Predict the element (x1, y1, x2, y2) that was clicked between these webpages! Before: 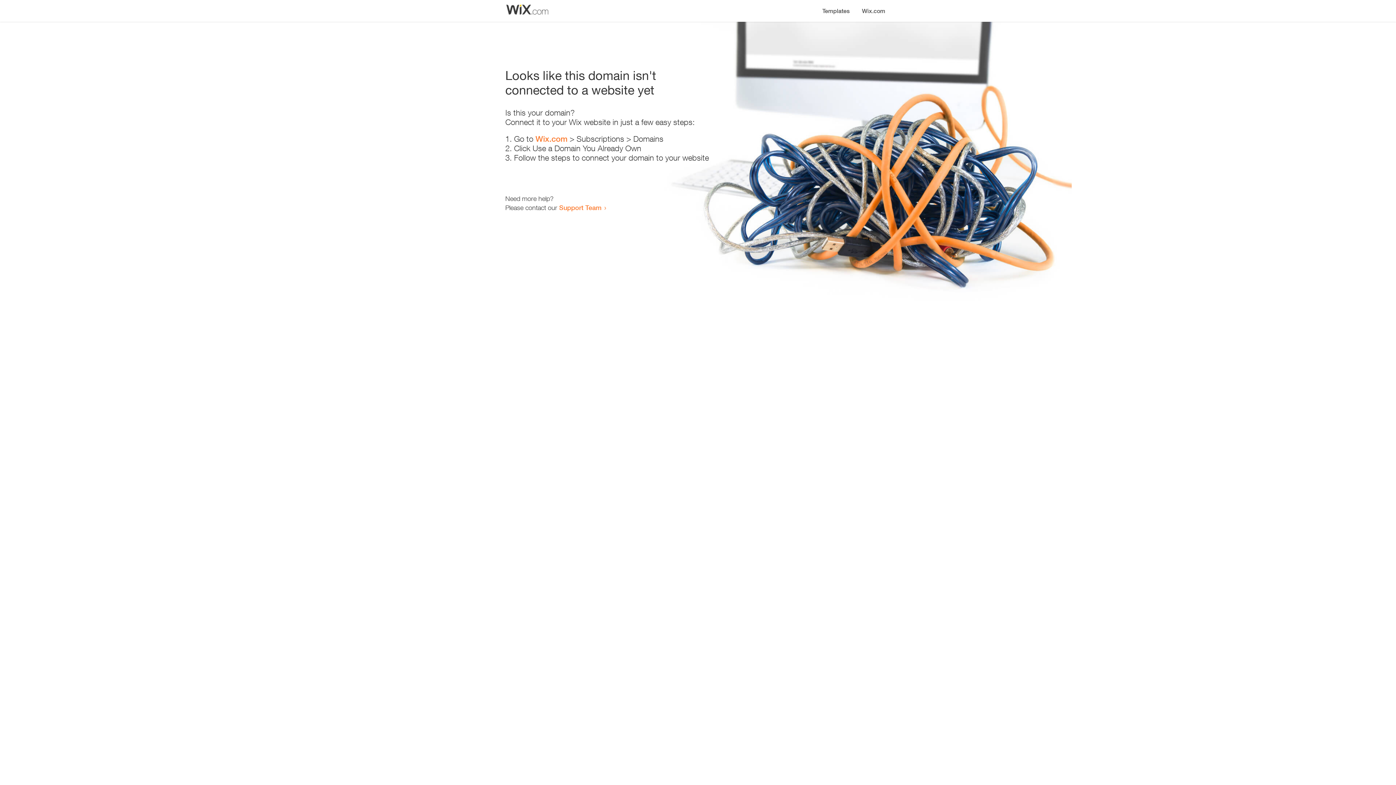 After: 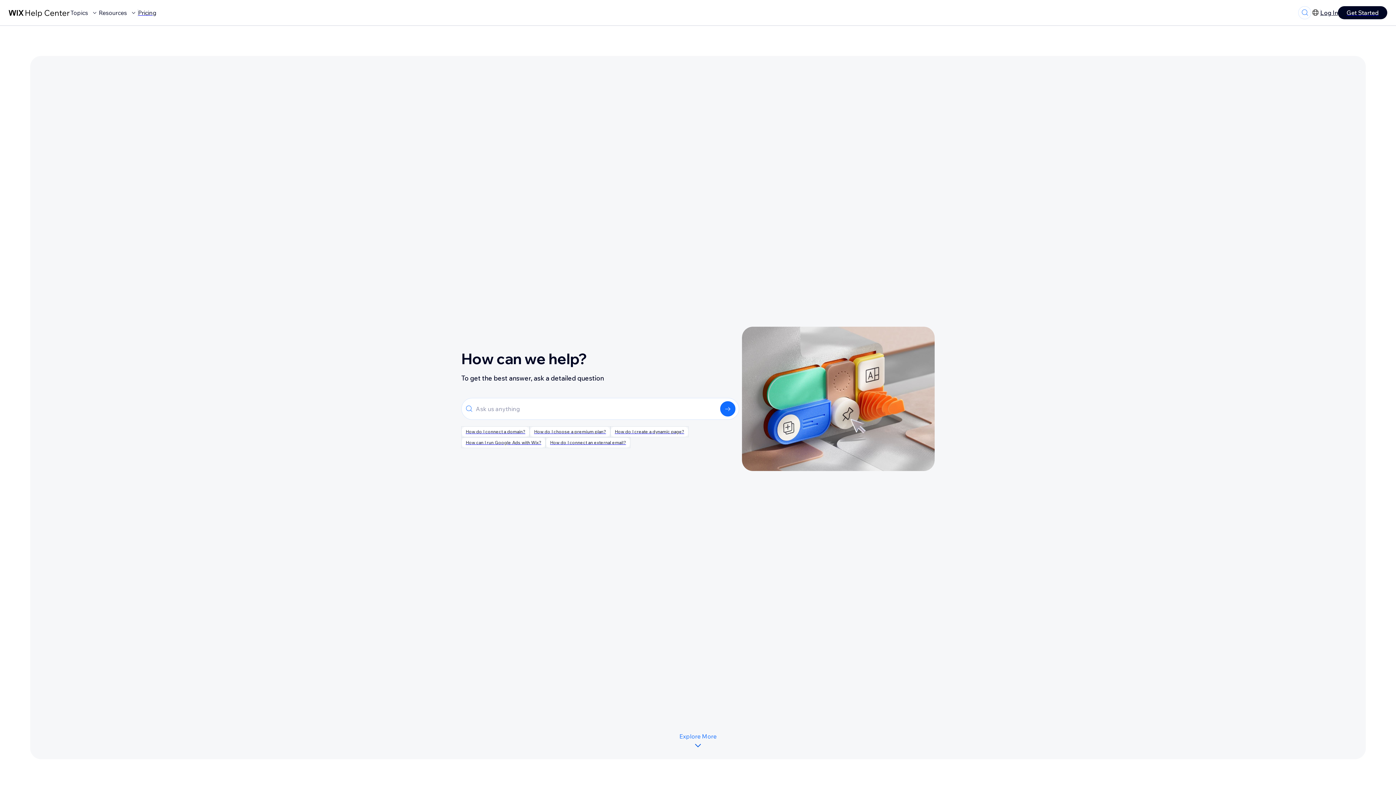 Action: label: Support Team bbox: (559, 203, 601, 211)